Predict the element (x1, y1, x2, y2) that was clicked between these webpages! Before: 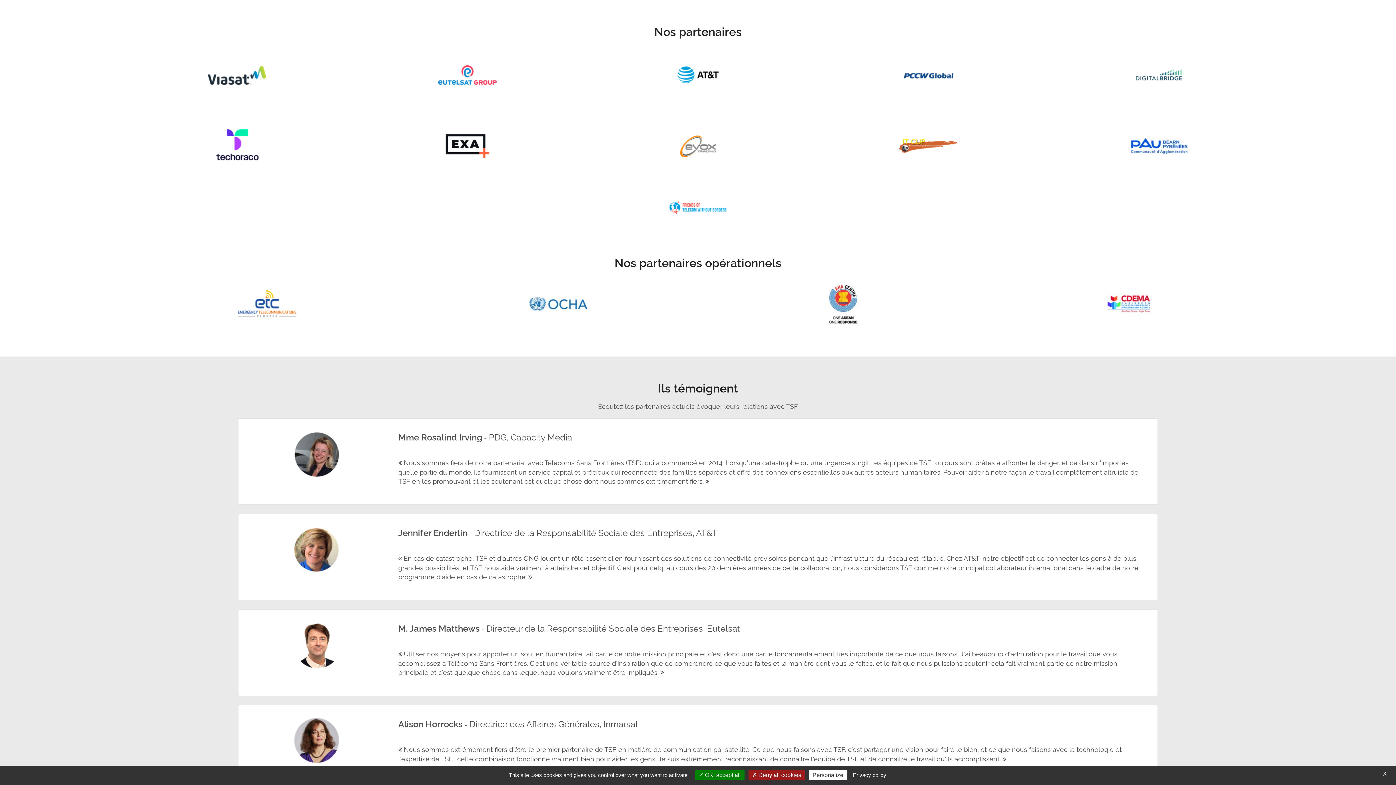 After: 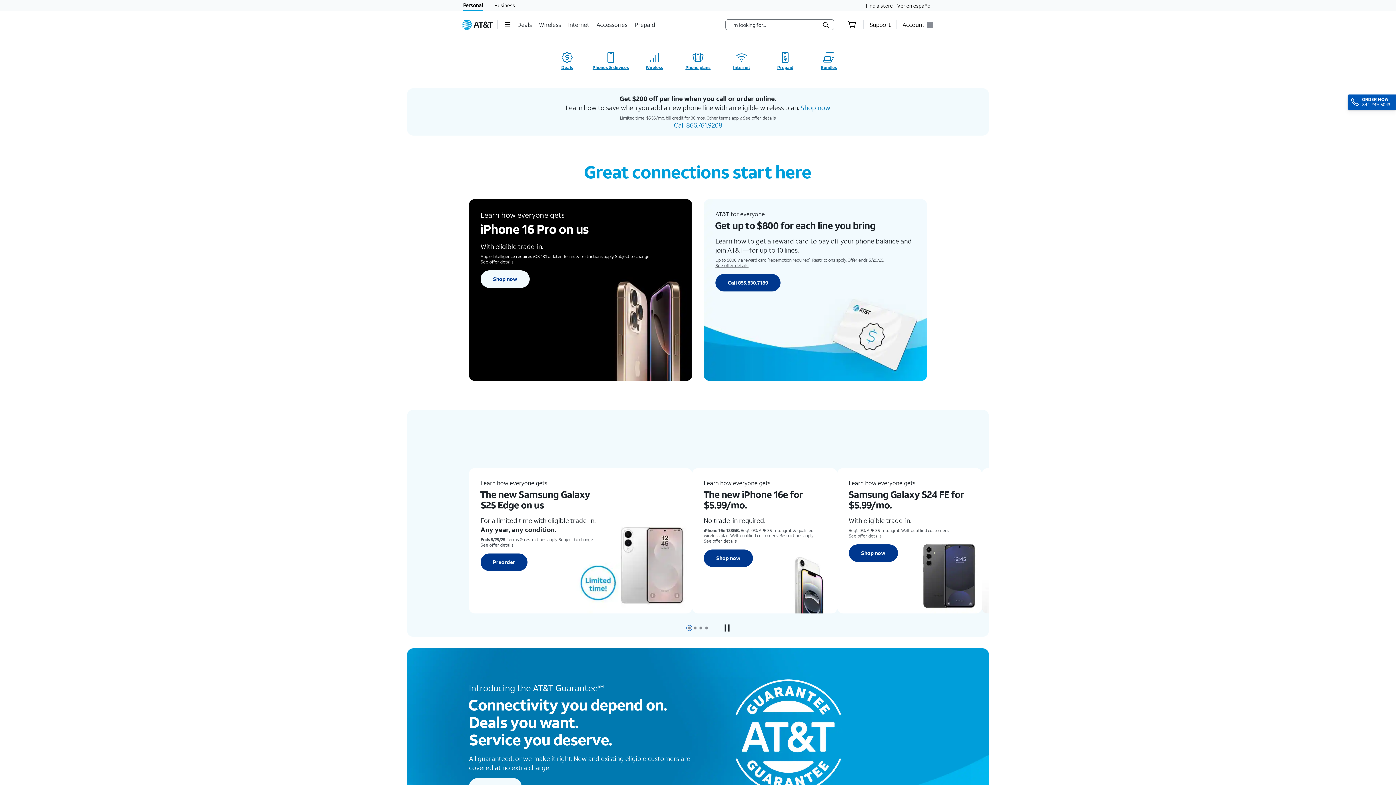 Action: bbox: (669, 70, 727, 78)